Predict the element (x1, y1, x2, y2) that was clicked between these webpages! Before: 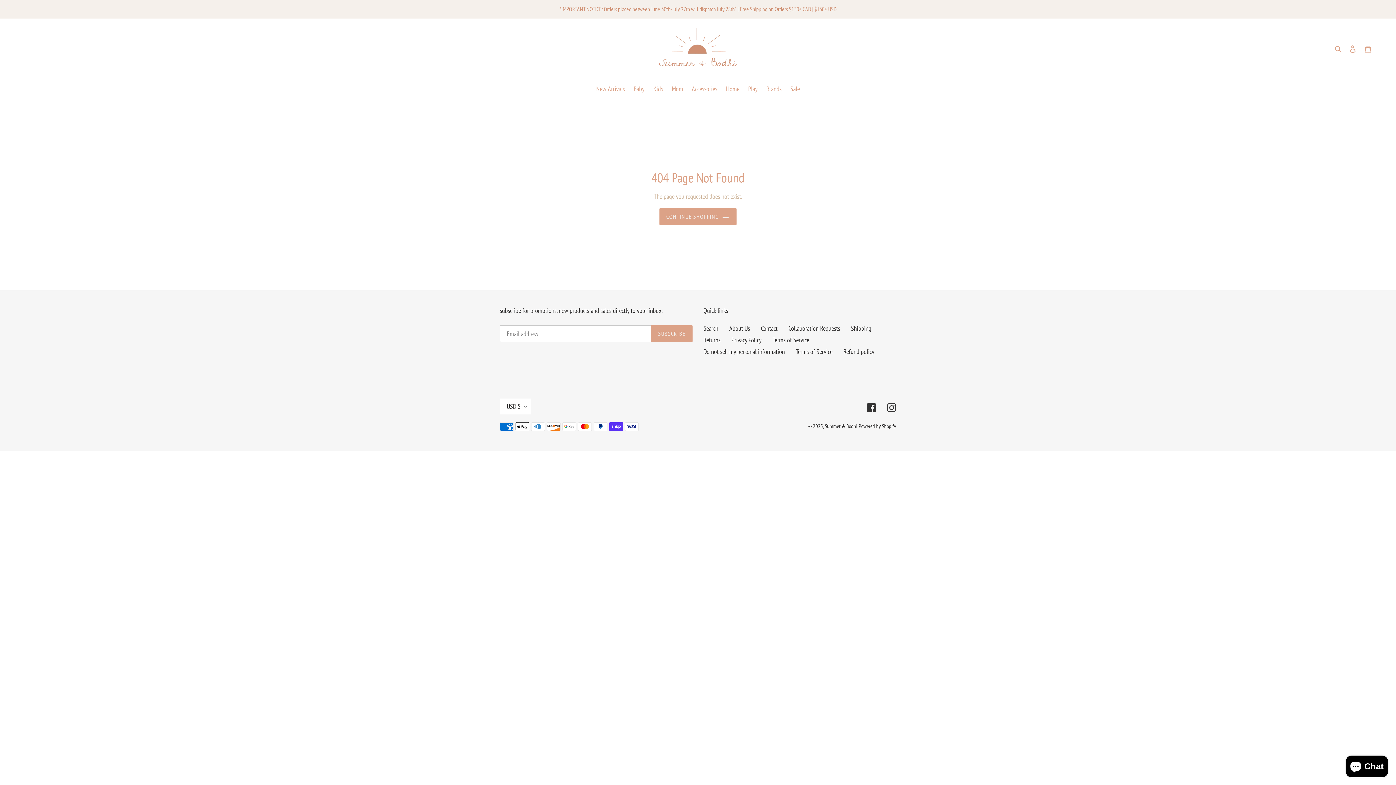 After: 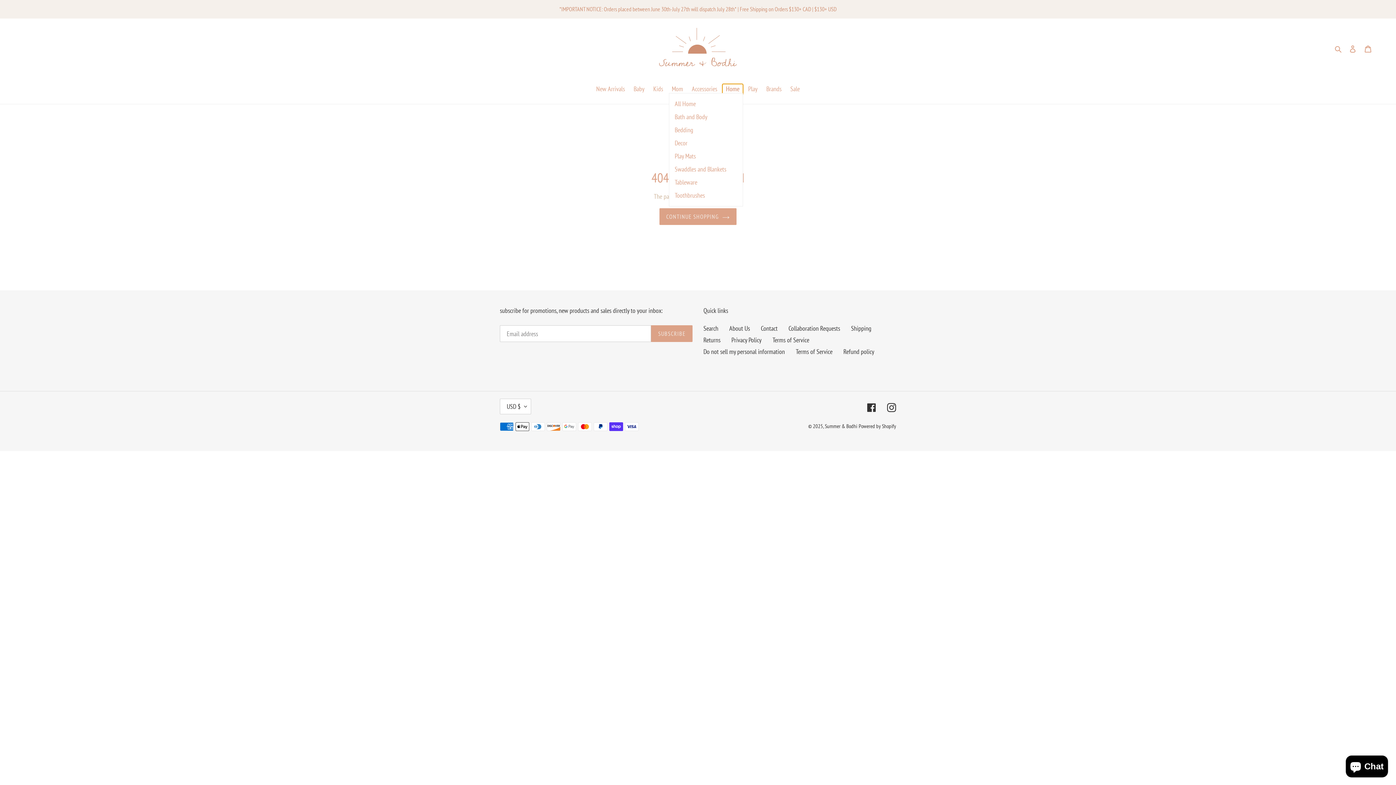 Action: label: Home bbox: (722, 83, 743, 94)